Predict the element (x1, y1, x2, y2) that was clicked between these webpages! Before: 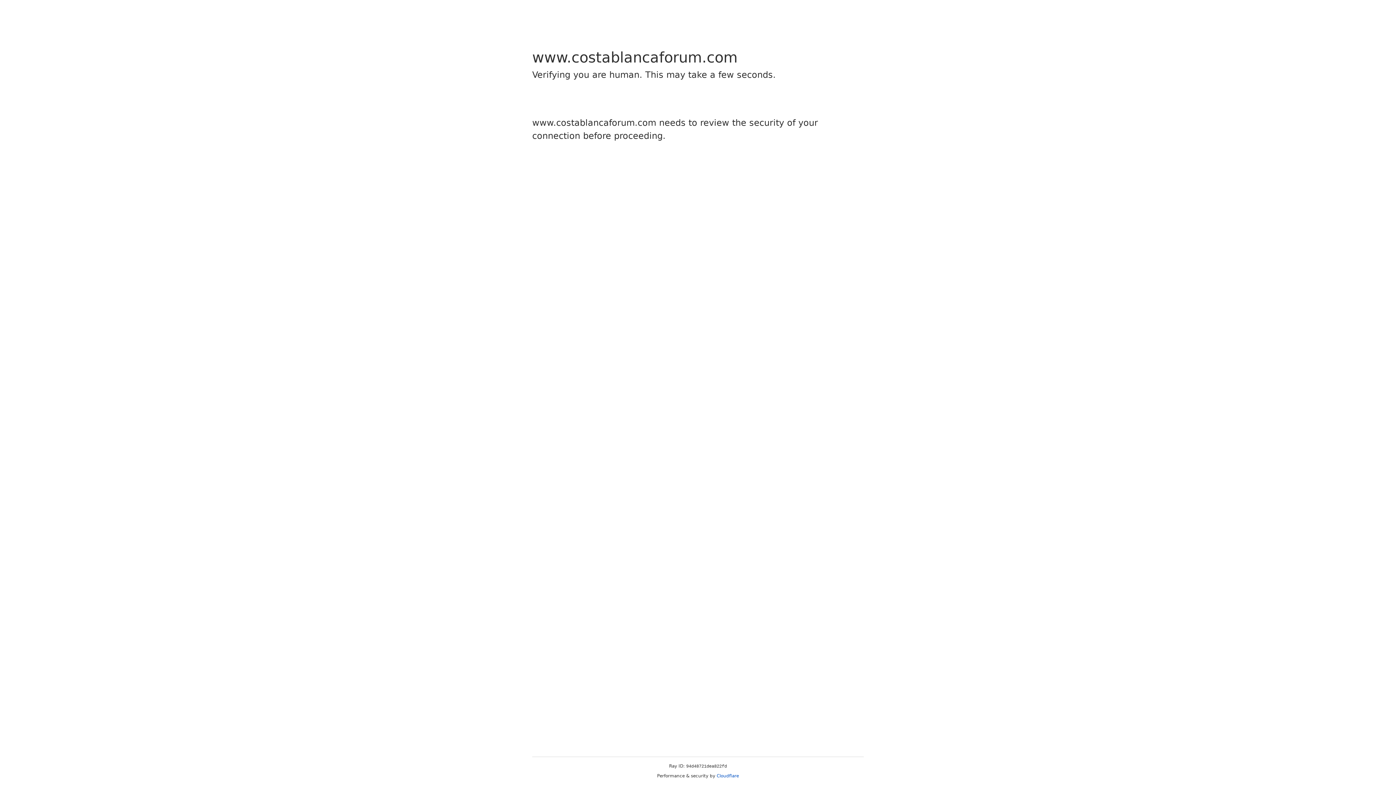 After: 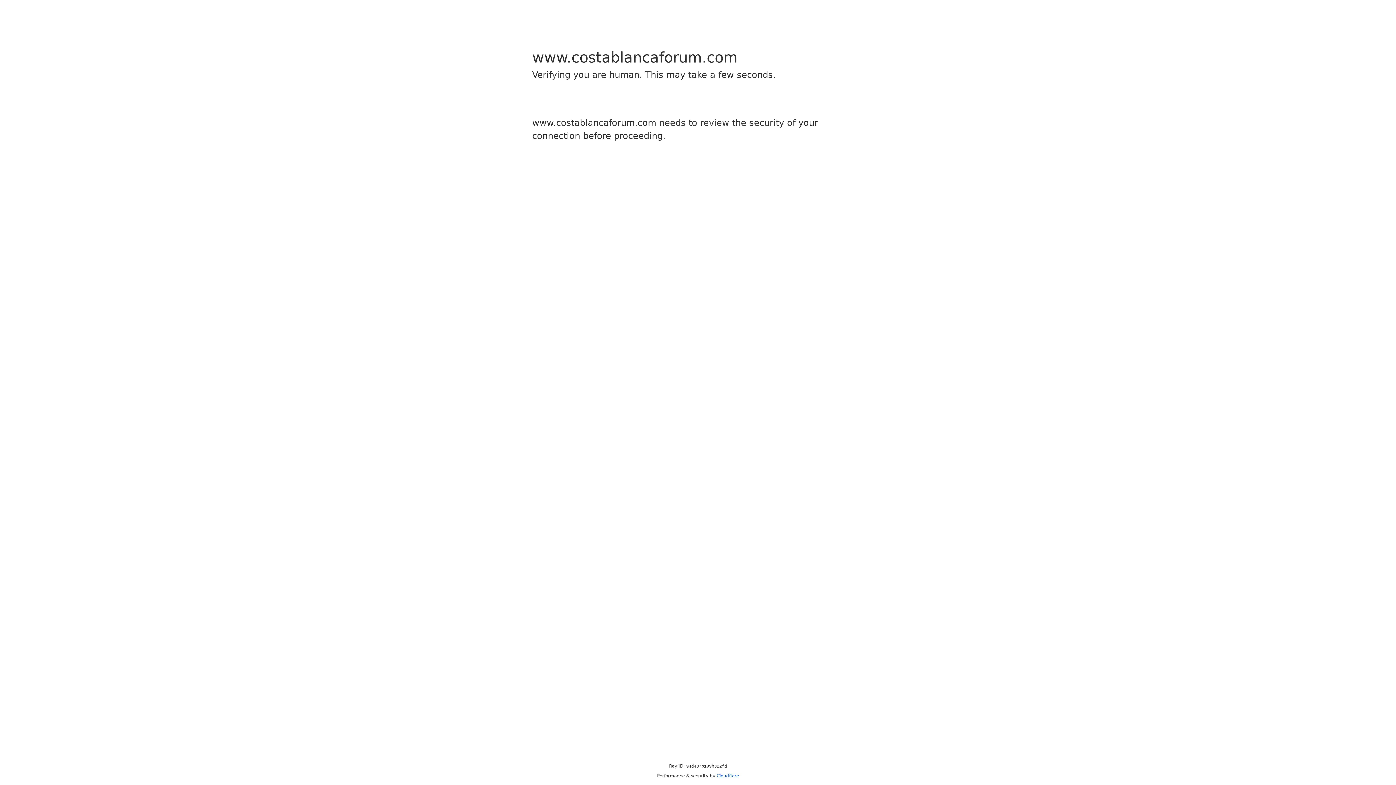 Action: label: Cloudflare bbox: (716, 773, 739, 778)